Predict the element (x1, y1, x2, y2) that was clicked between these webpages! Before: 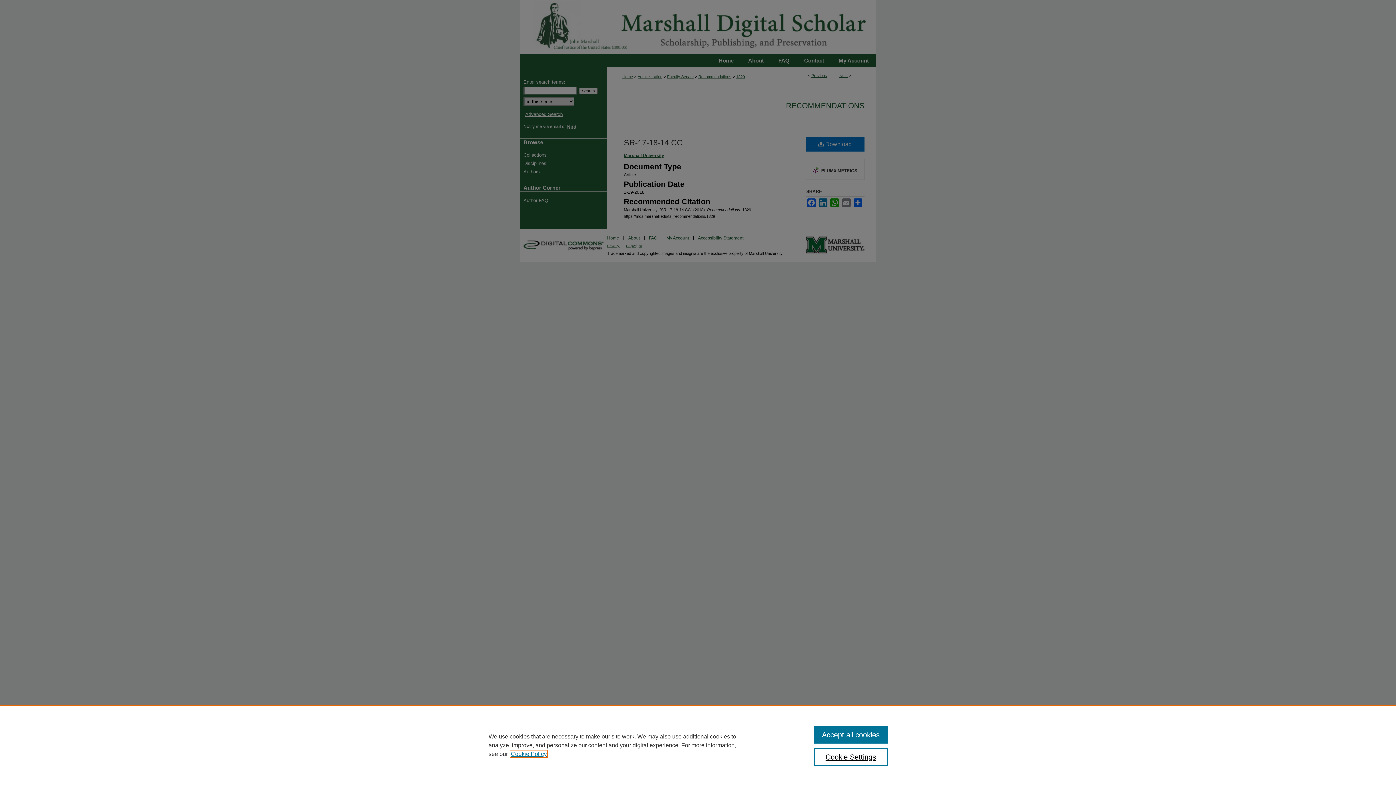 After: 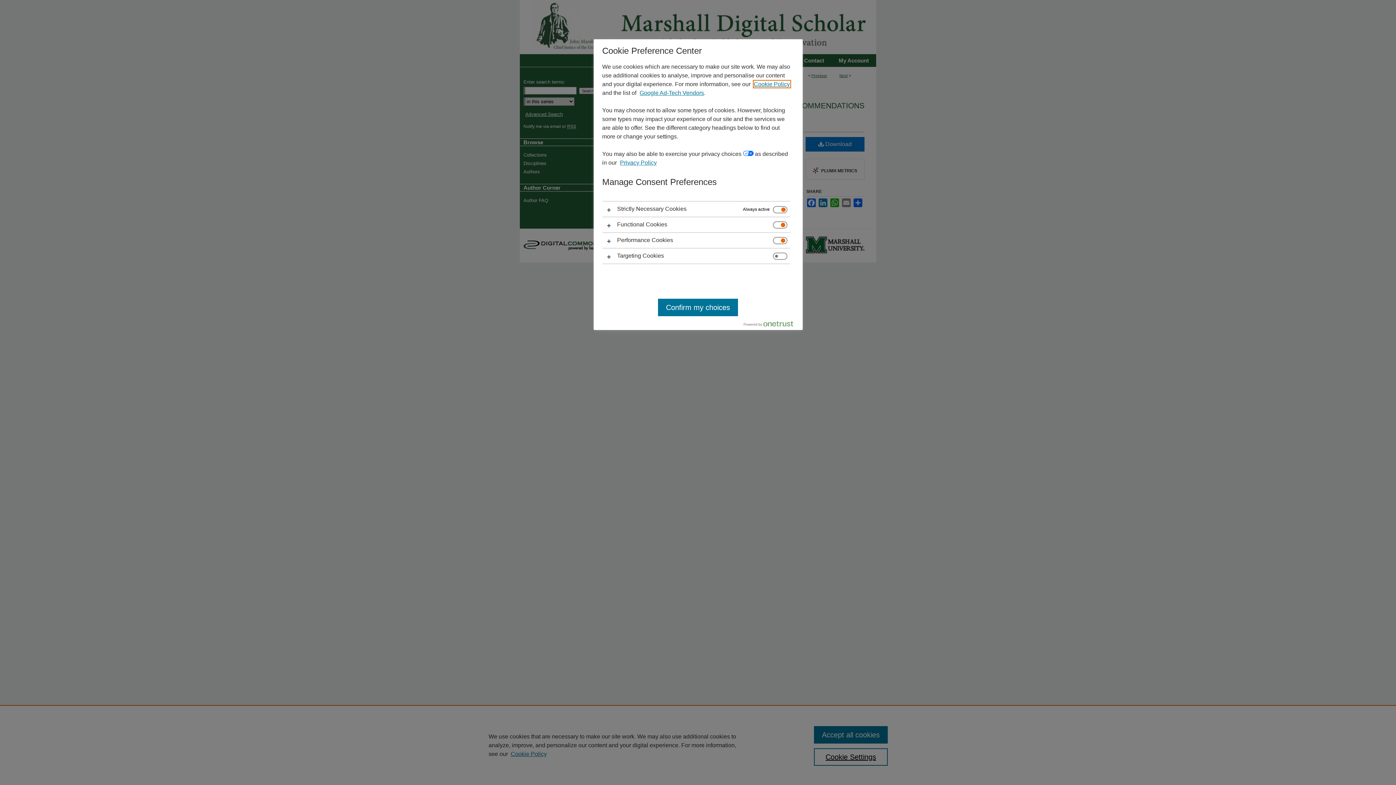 Action: label: Cookie Settings bbox: (814, 748, 887, 766)